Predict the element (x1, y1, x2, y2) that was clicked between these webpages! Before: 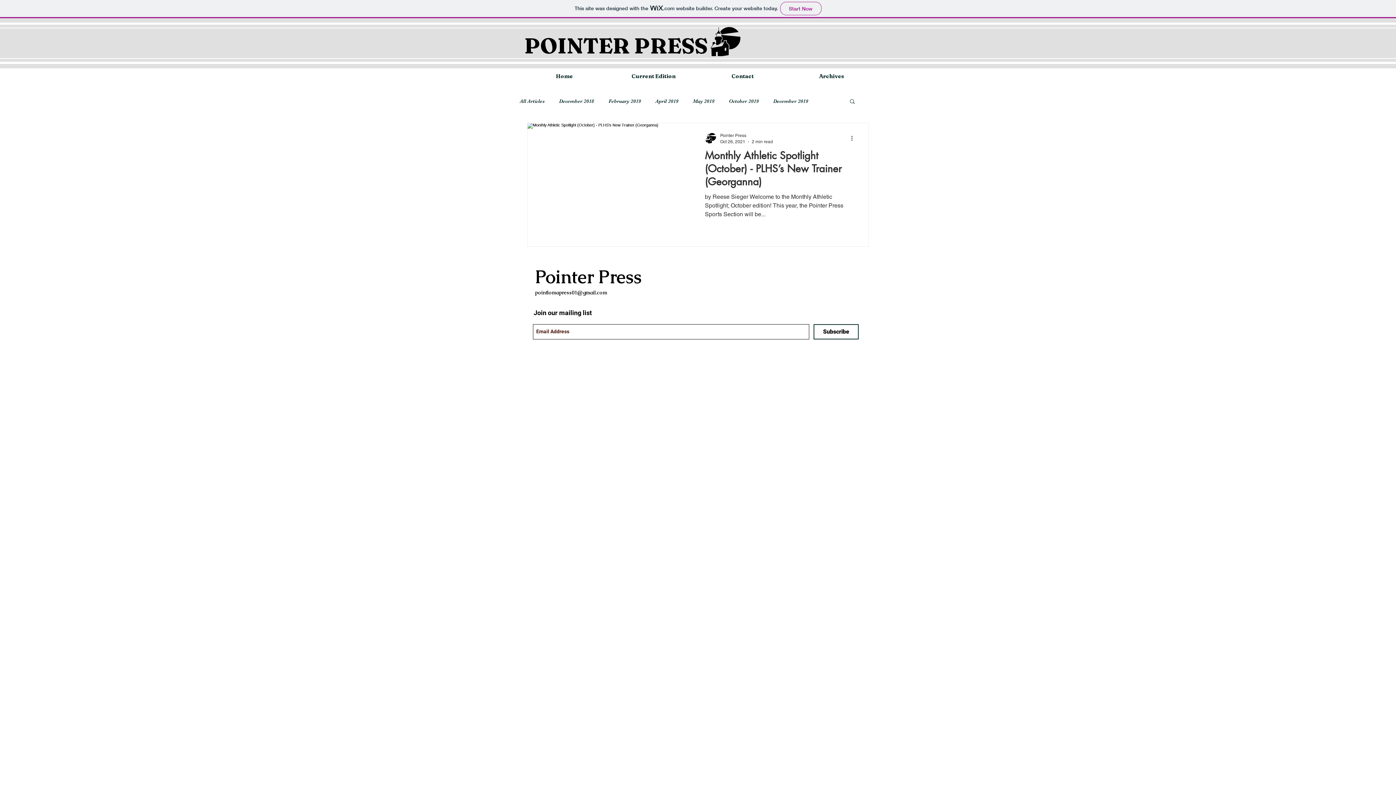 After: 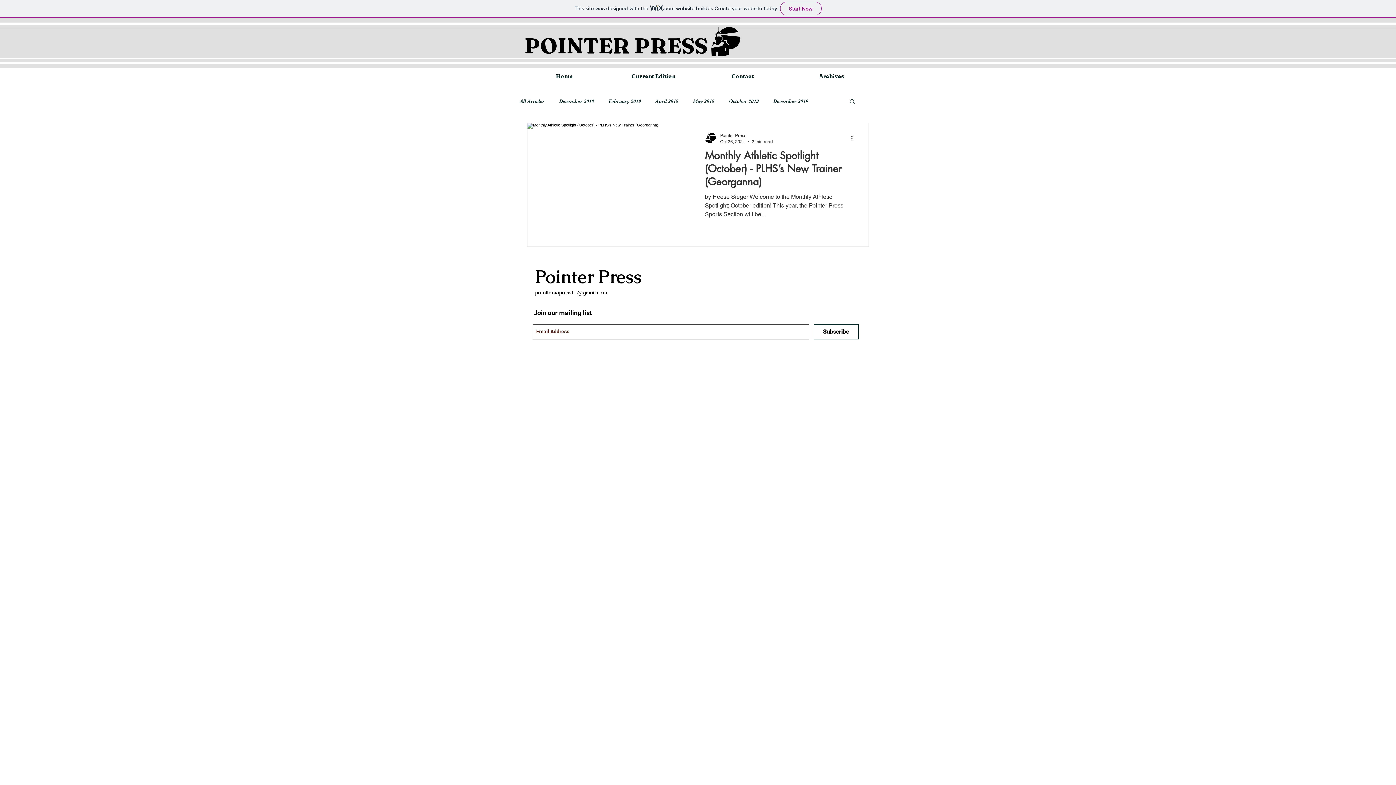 Action: bbox: (535, 289, 607, 295) label: pointlomapress01@gmail.com